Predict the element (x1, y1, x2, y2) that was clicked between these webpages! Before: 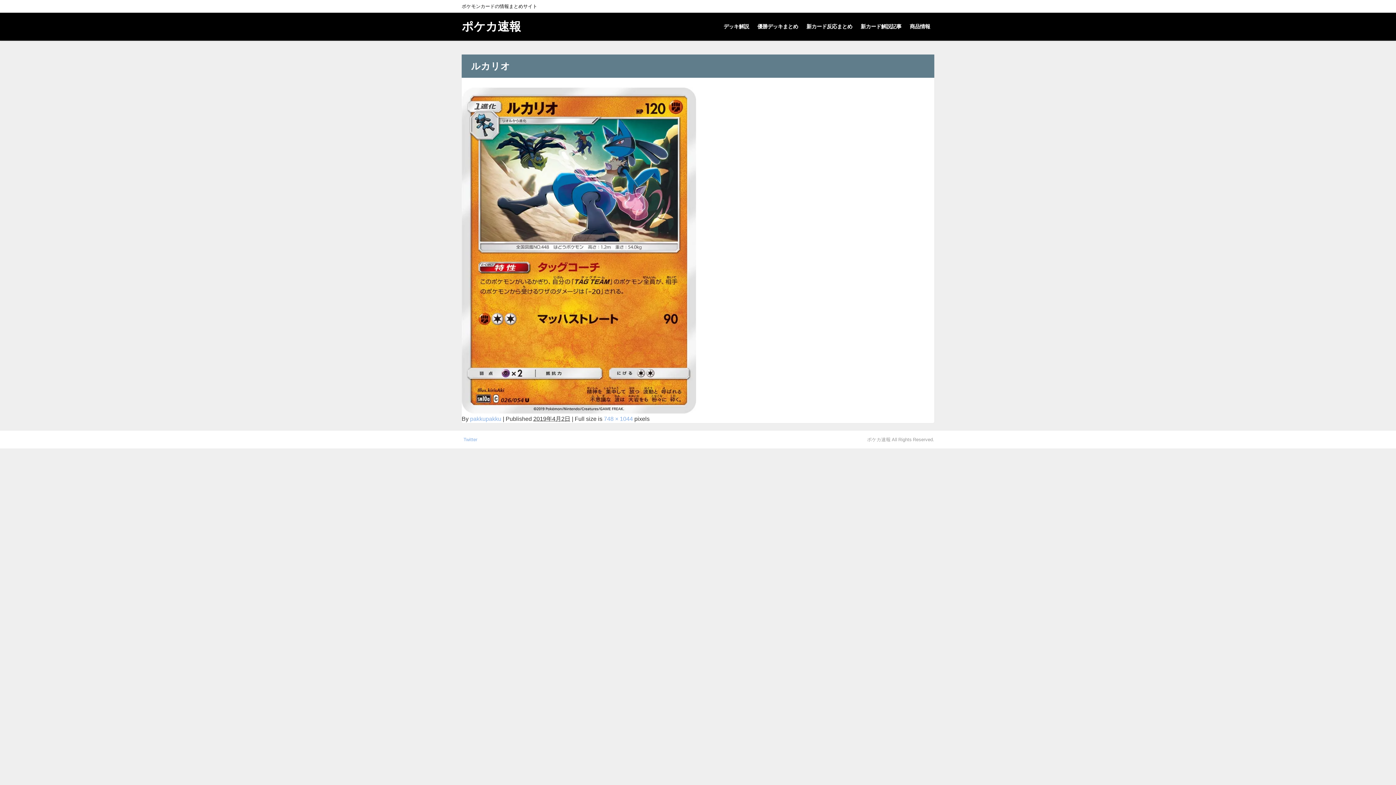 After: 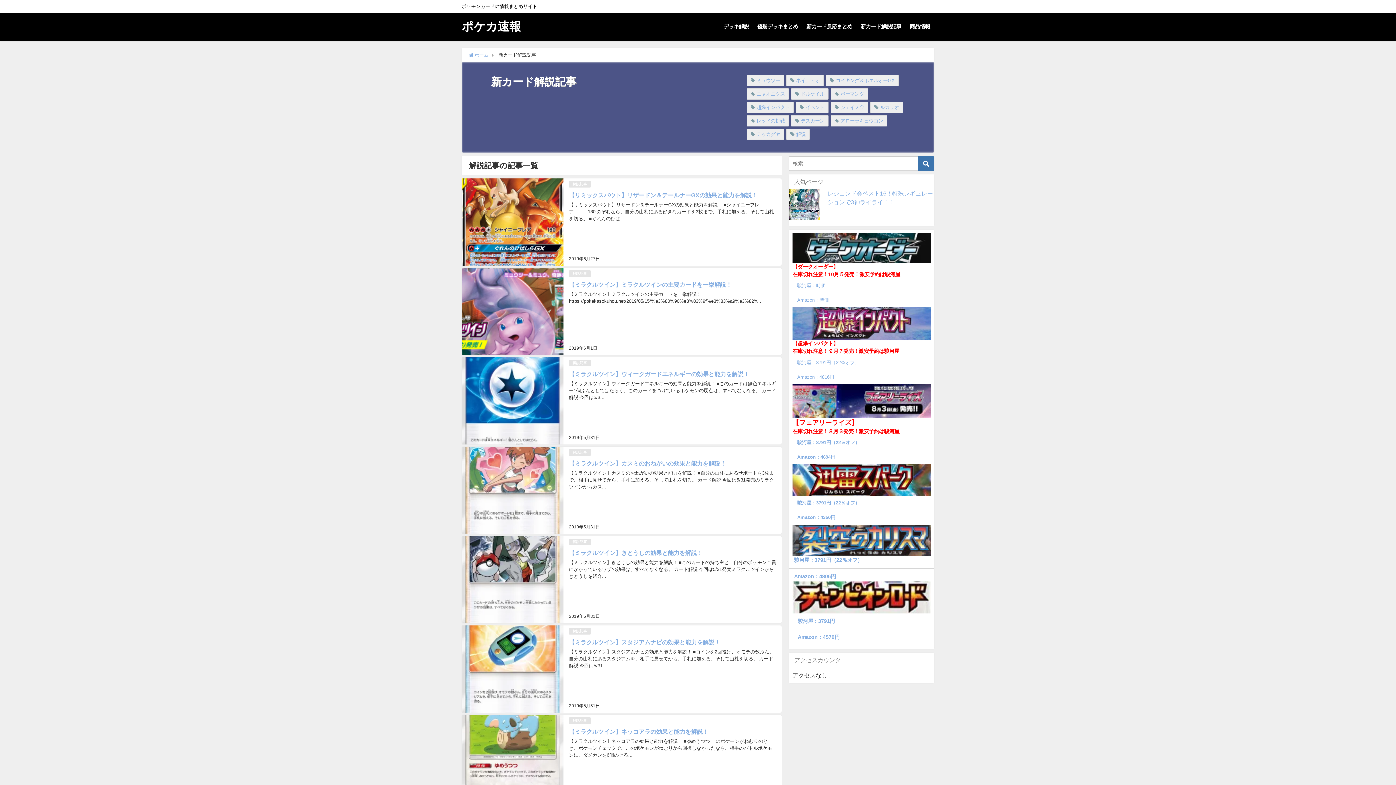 Action: label: 新カード解説記事 bbox: (856, 16, 905, 37)